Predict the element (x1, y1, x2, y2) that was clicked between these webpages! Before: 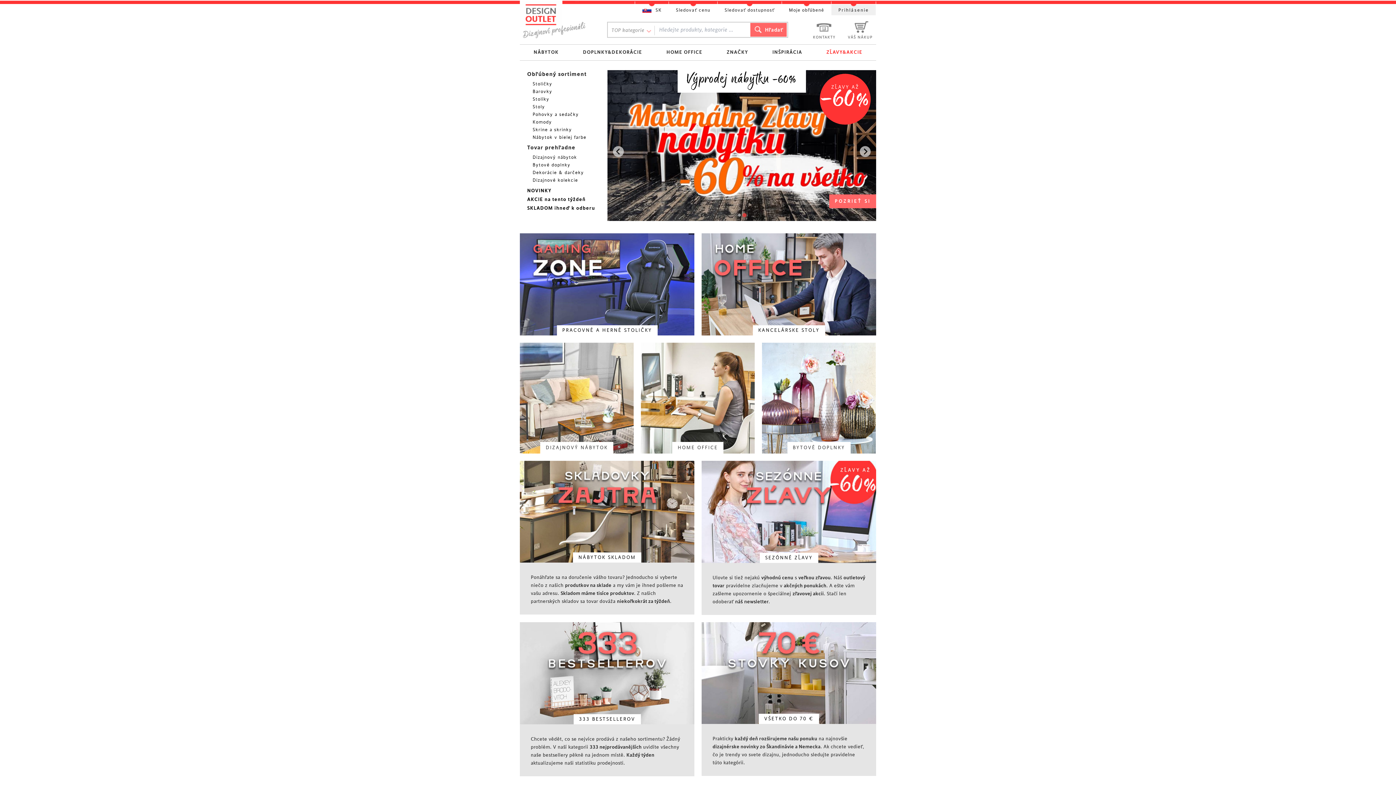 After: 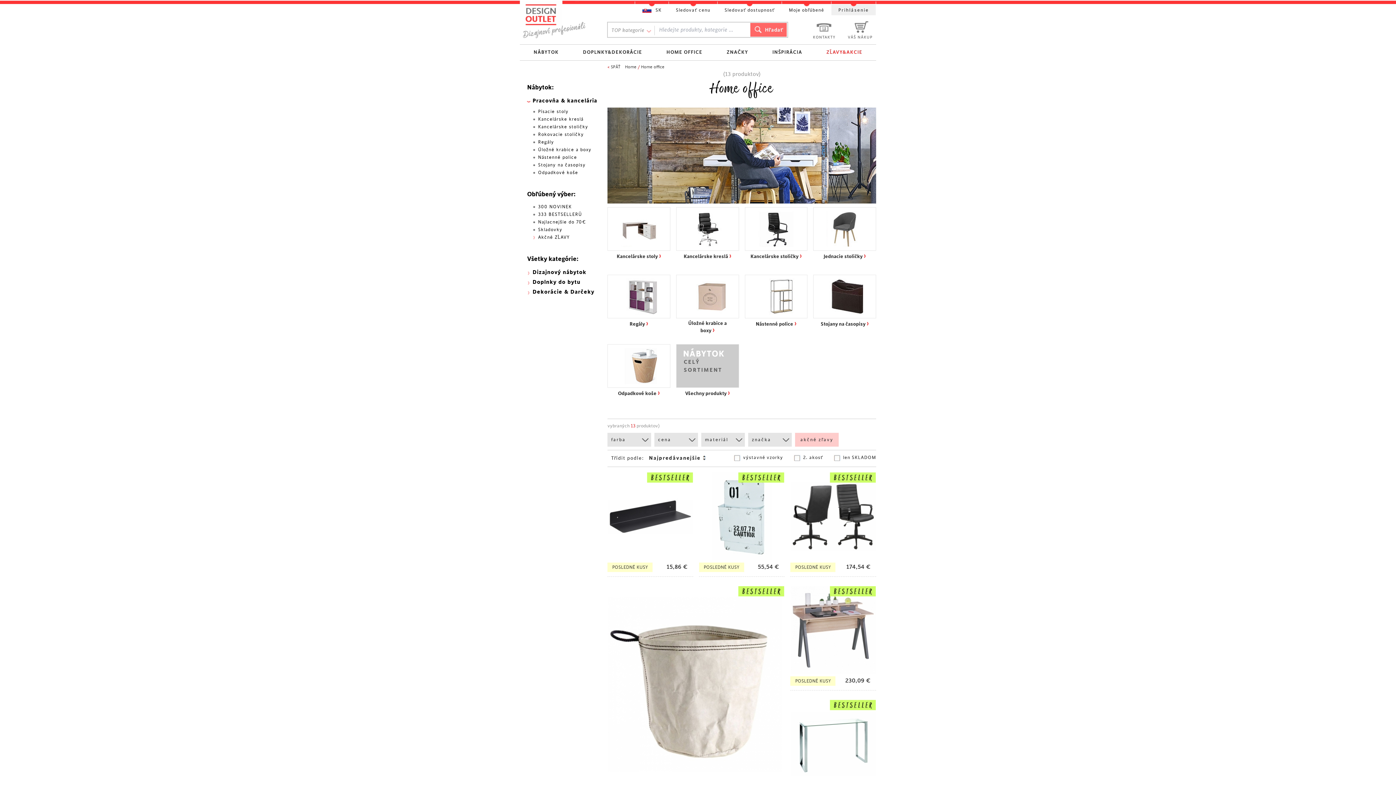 Action: bbox: (660, 45, 709, 59) label: HOME OFFICE